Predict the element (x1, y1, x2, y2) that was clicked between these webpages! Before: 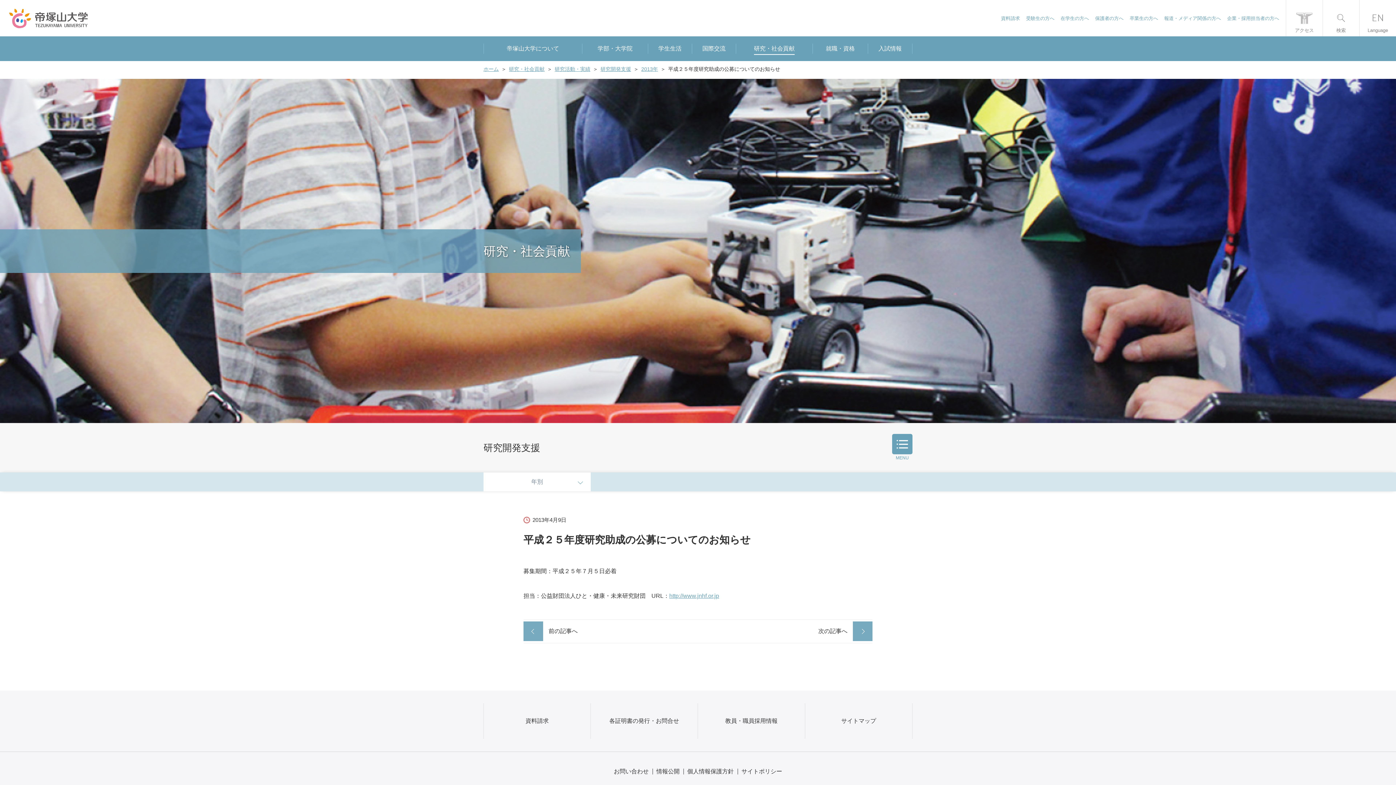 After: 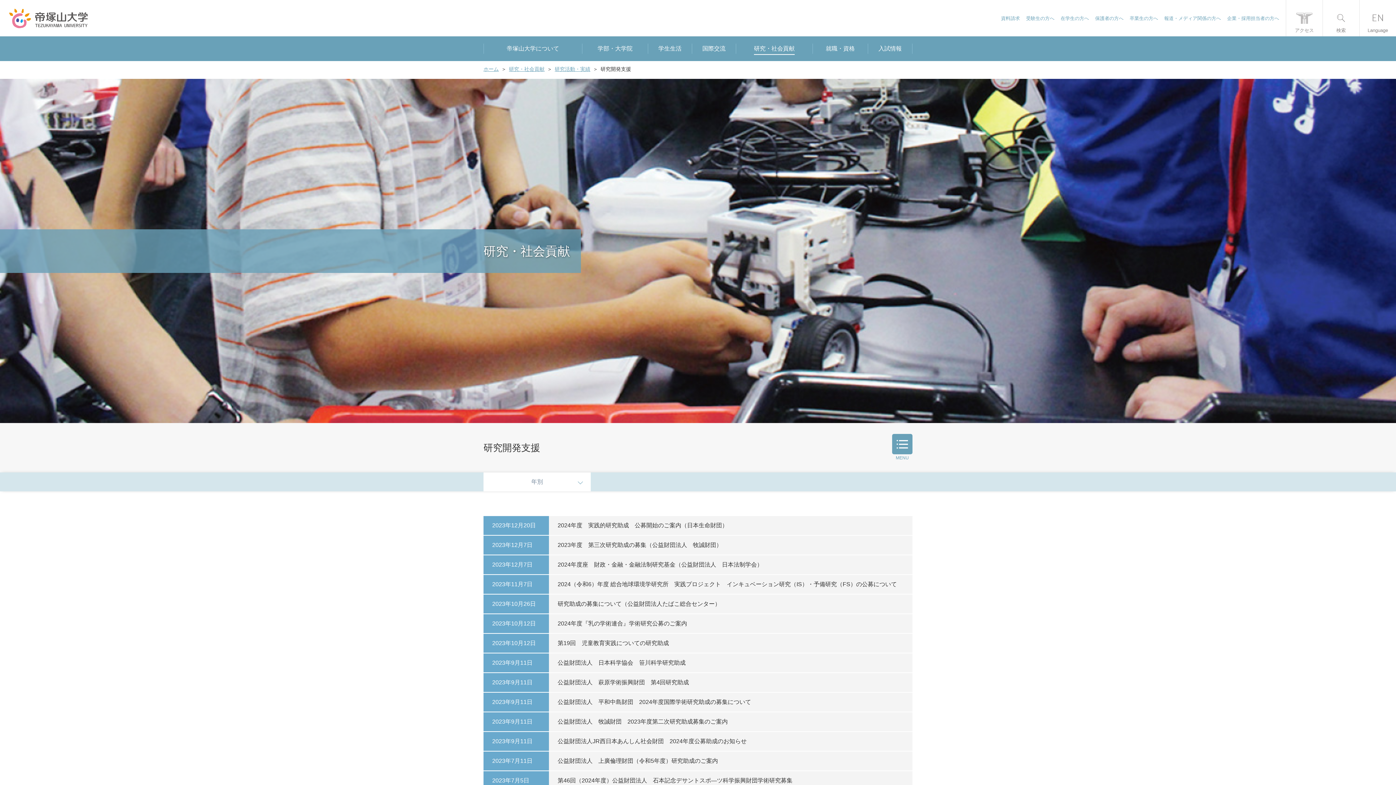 Action: bbox: (600, 66, 631, 72) label: 研究開発支援